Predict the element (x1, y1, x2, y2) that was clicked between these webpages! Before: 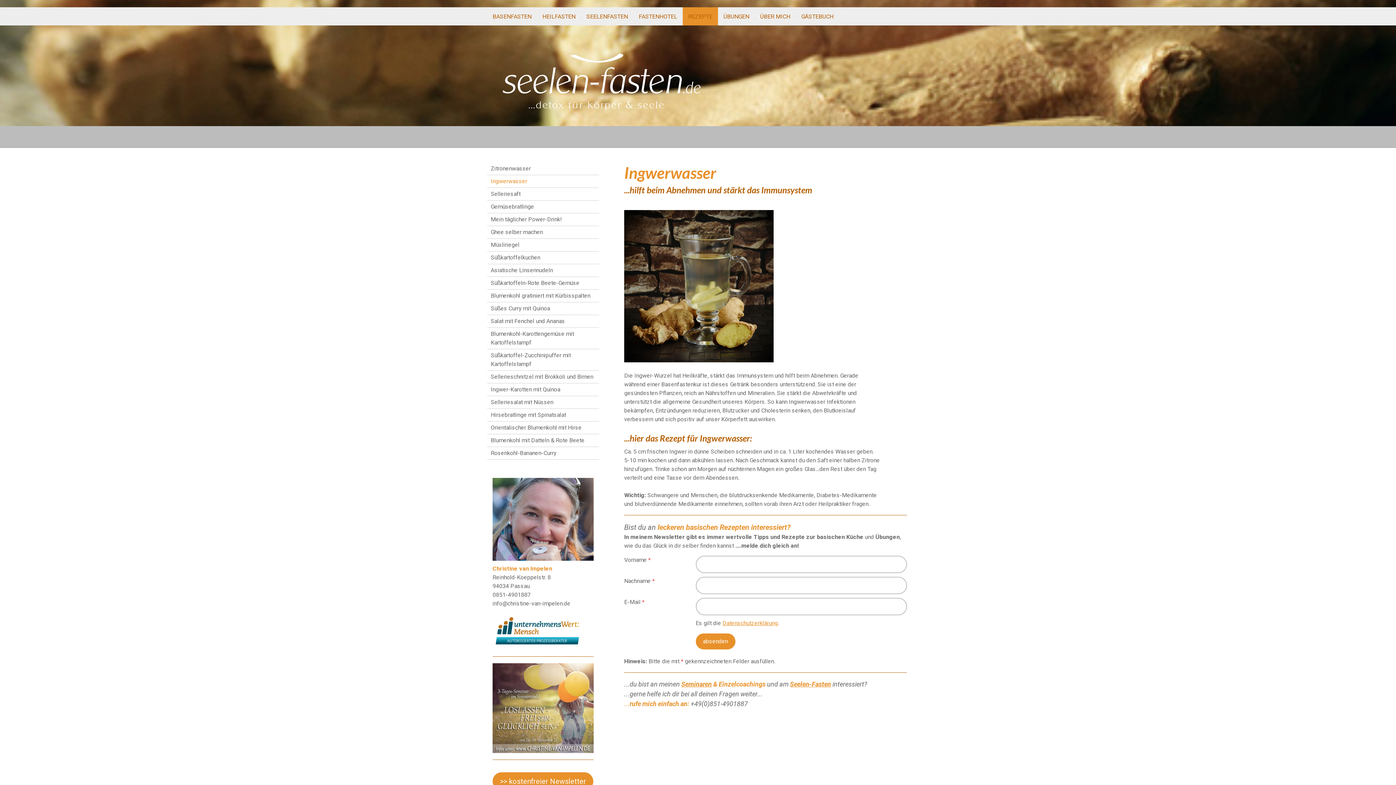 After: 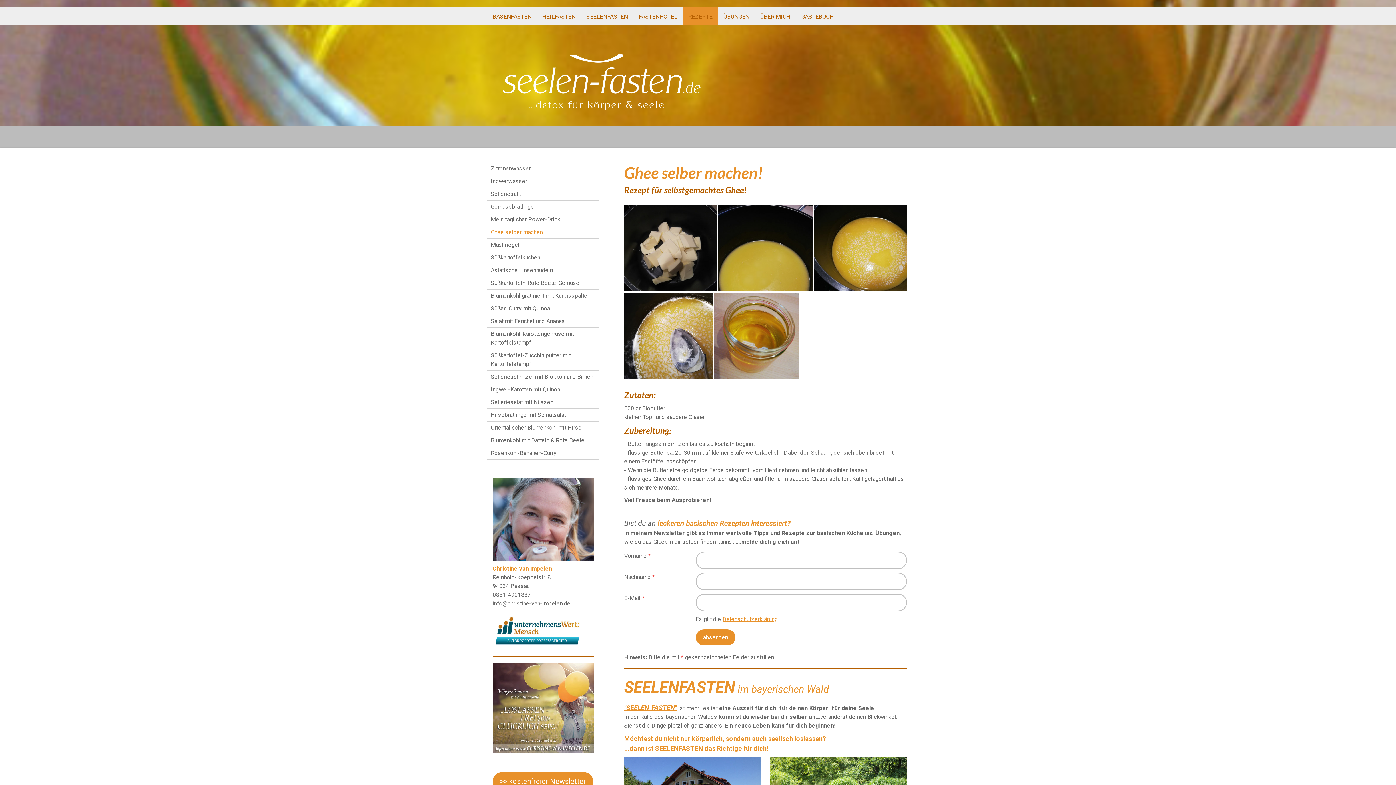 Action: label: Ghee selber machen bbox: (487, 226, 599, 238)